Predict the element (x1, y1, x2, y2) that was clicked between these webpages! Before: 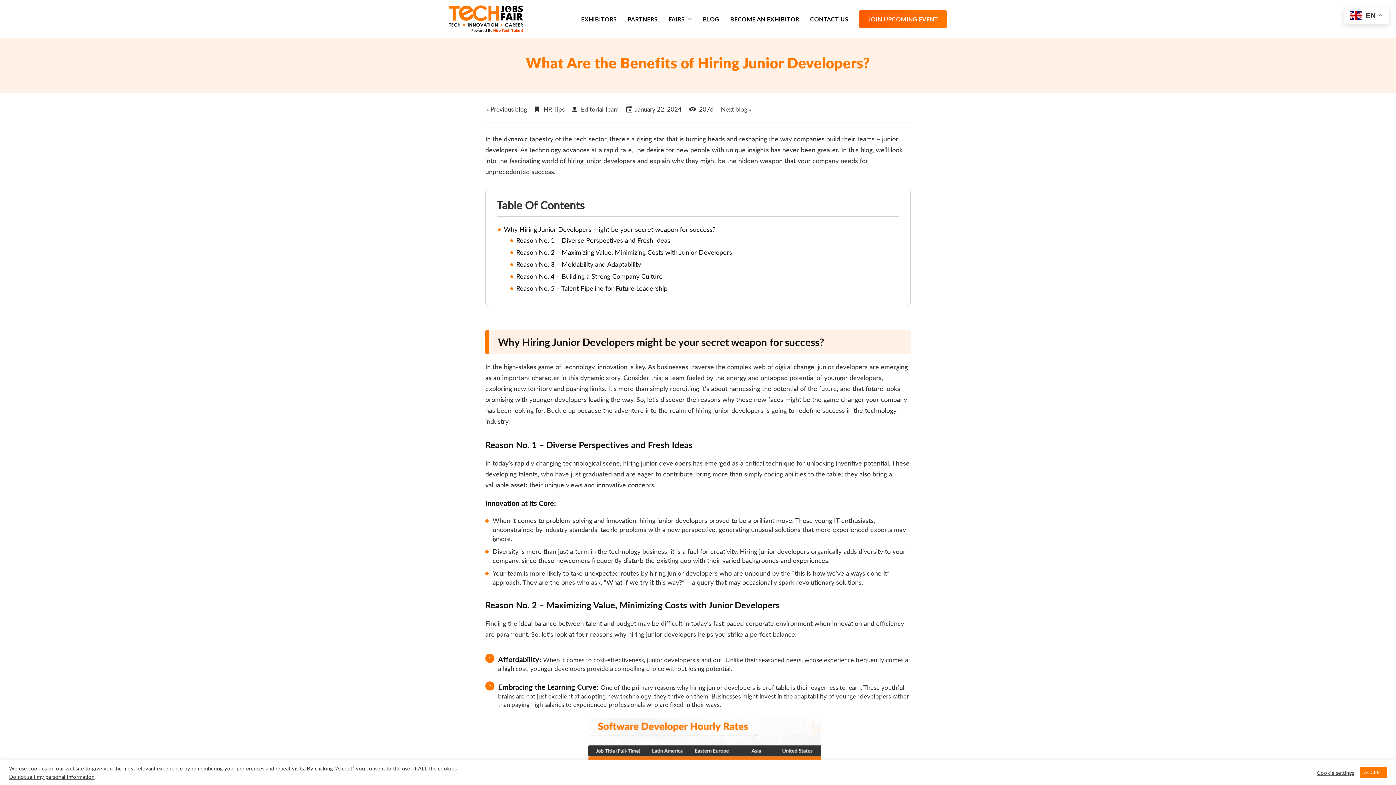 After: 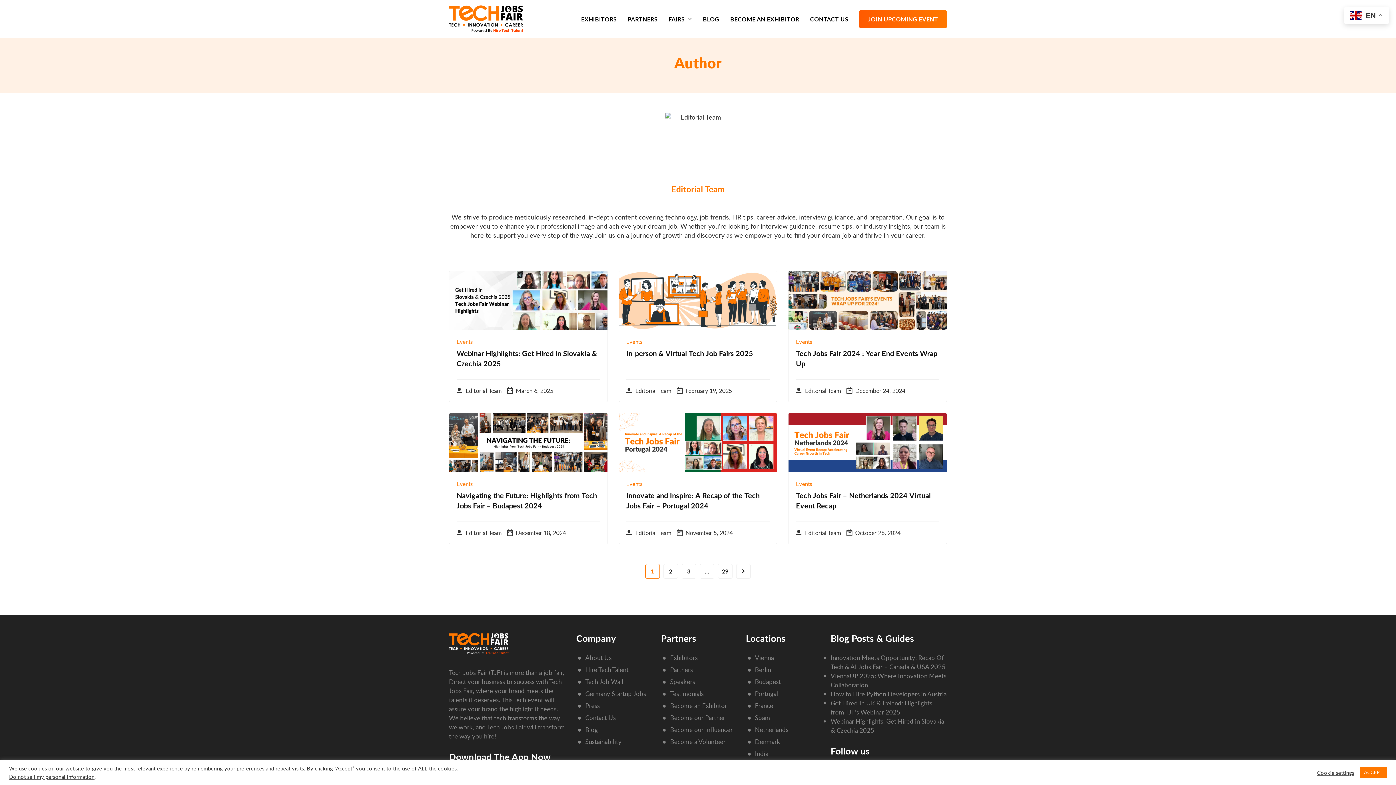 Action: bbox: (581, 105, 618, 113) label: Editorial Team